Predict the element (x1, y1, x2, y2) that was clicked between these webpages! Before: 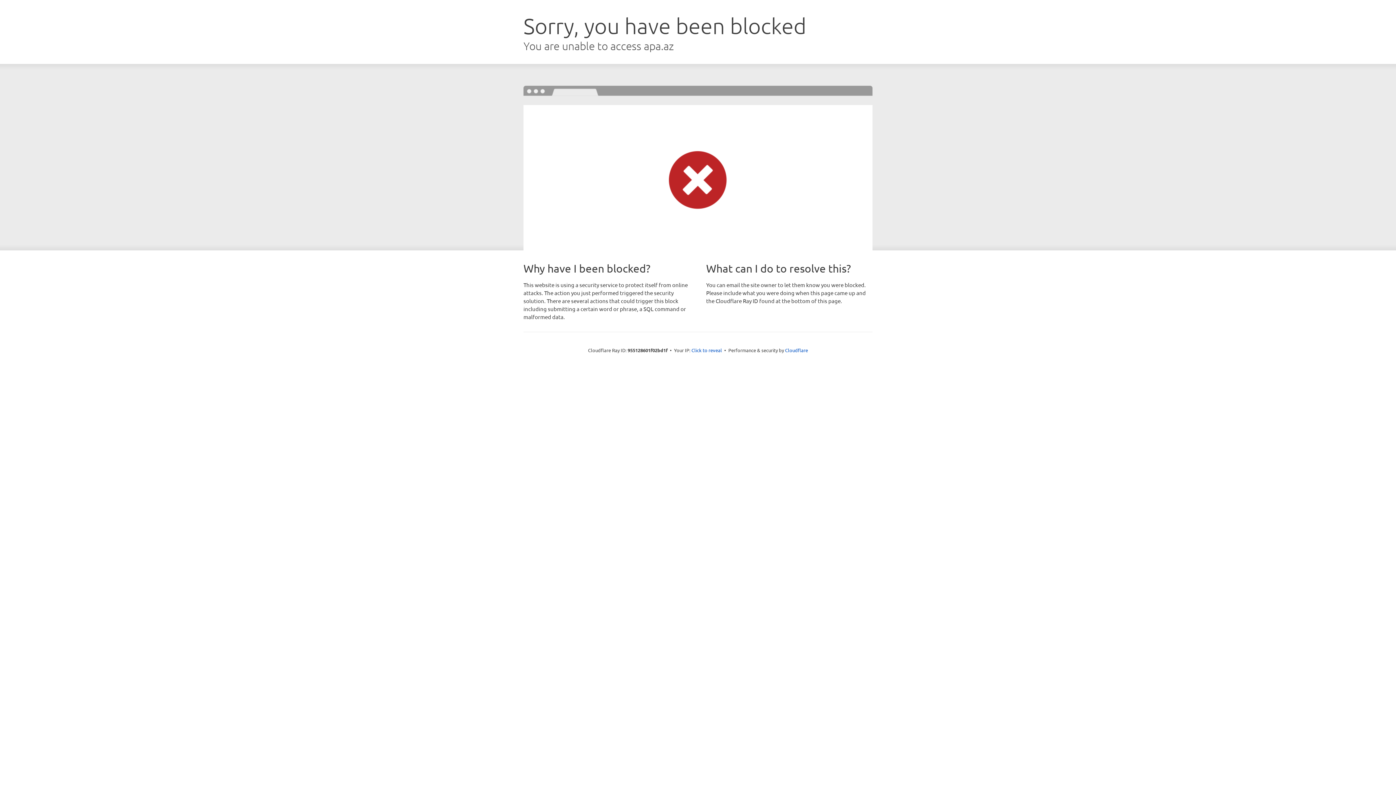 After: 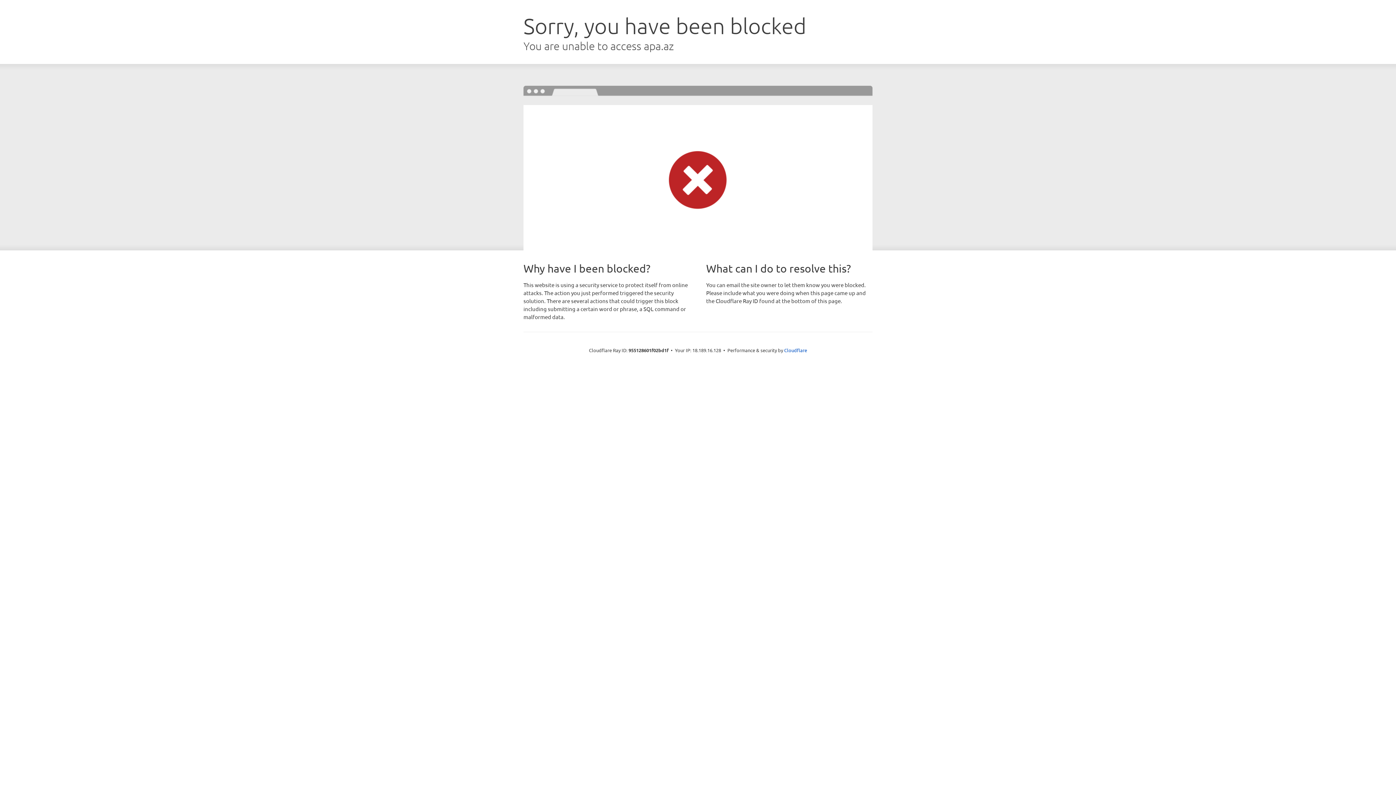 Action: bbox: (691, 346, 722, 353) label: Click to reveal